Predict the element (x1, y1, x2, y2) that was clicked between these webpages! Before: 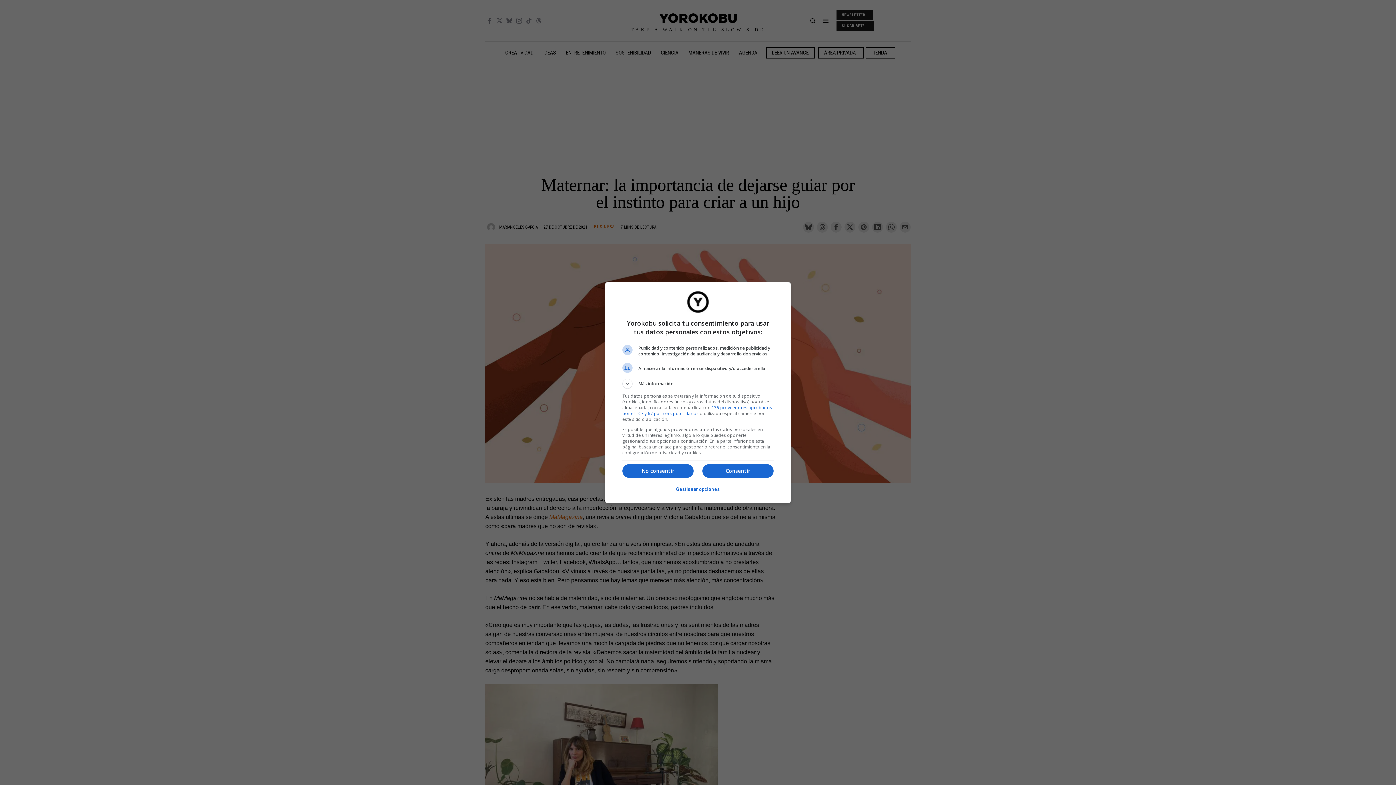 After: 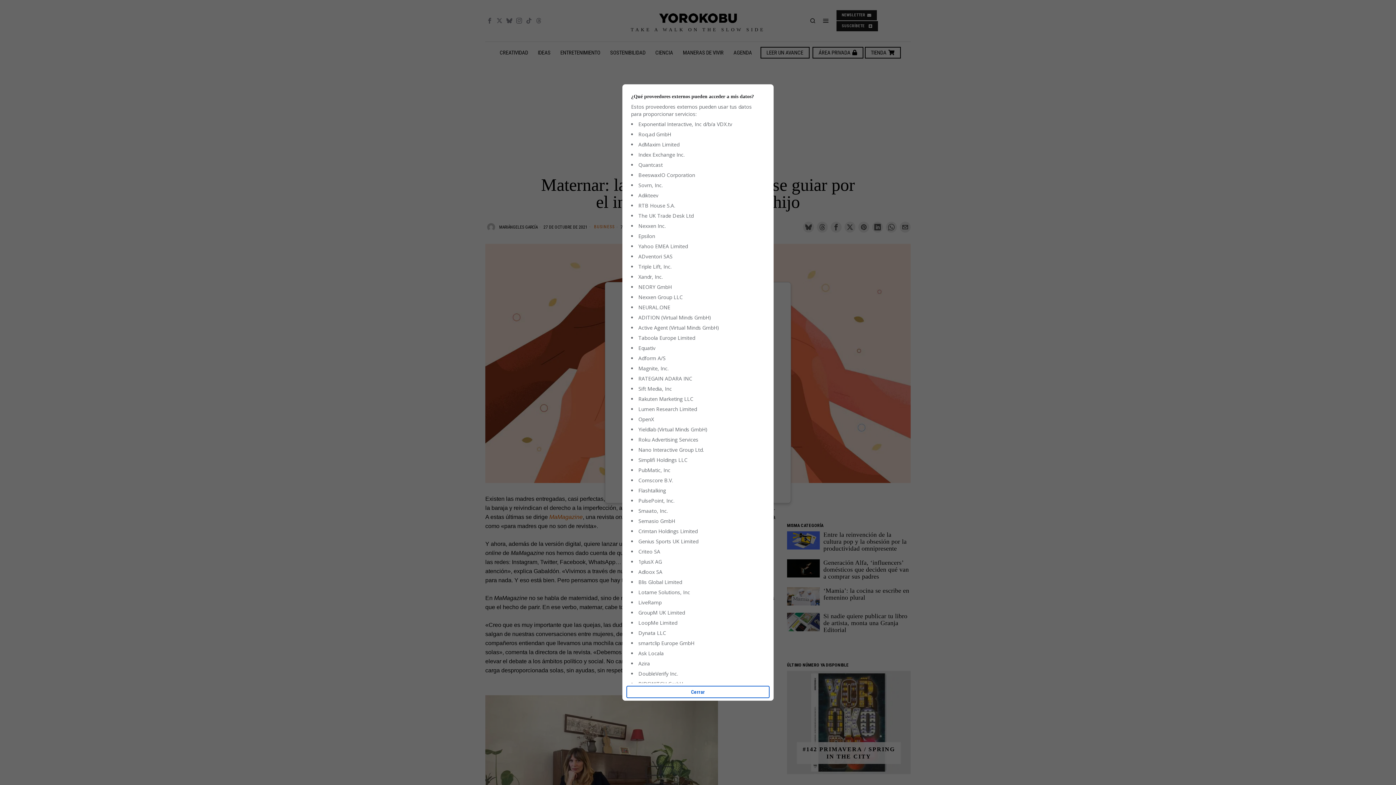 Action: bbox: (622, 404, 772, 416) label: 136 proveedores aprobados por el TCF y 67 partners publicitarios